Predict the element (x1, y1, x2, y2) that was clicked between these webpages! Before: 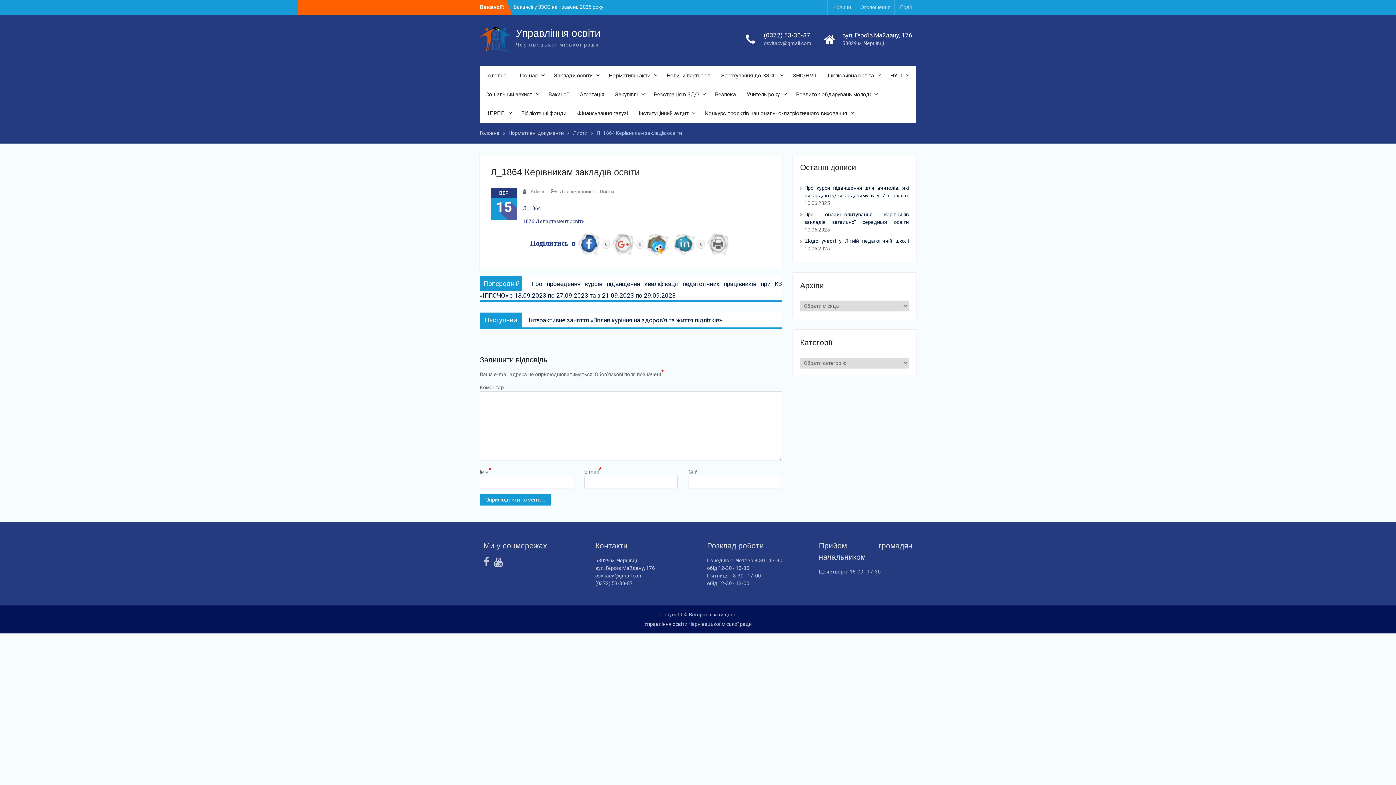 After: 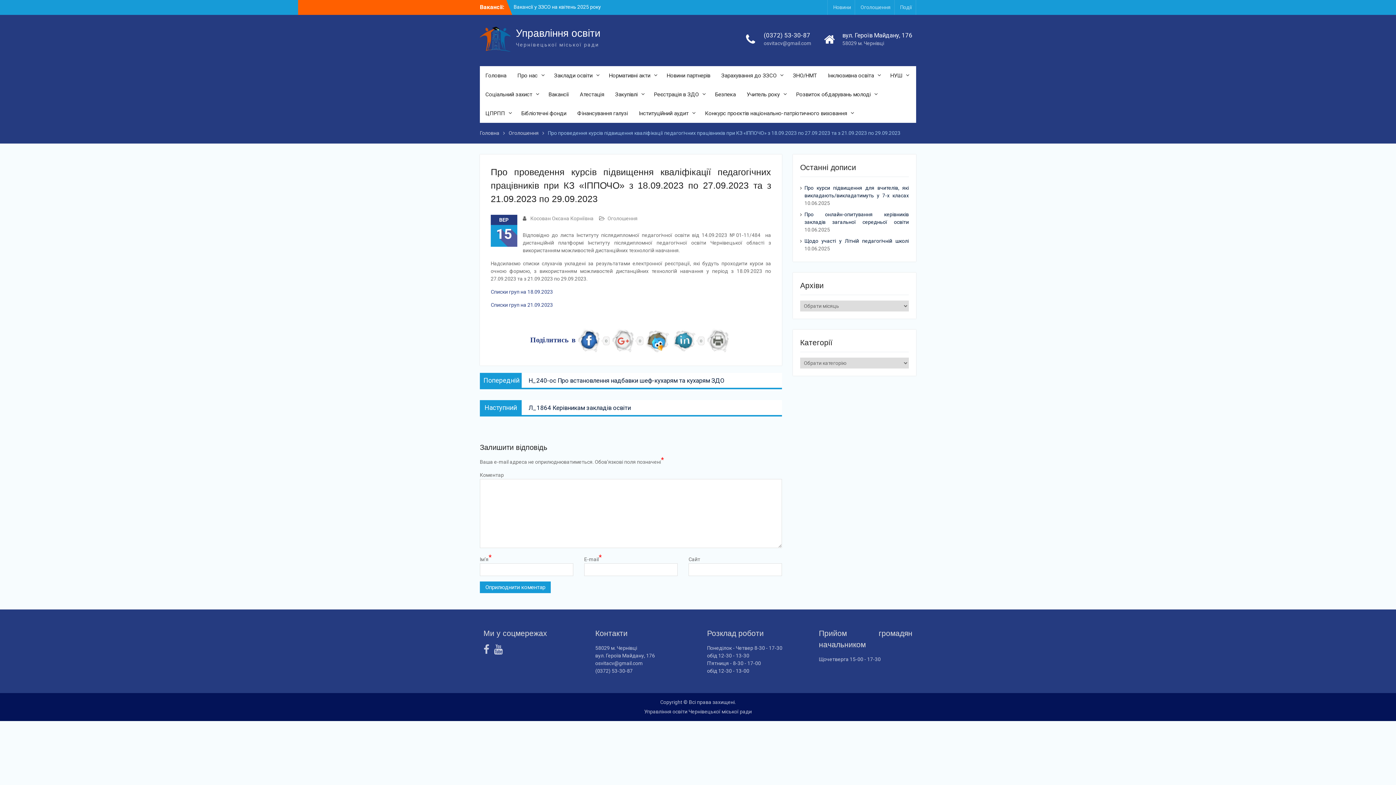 Action: bbox: (480, 276, 782, 300) label: Попередній 
Попередній:
Про проведення курсів підвищення кваліфікації педагогічних працівників при КЗ «ІППОЧО» з 18.09.2023 по 27.09.2023 та з 21.09.2023 по 29.09.2023